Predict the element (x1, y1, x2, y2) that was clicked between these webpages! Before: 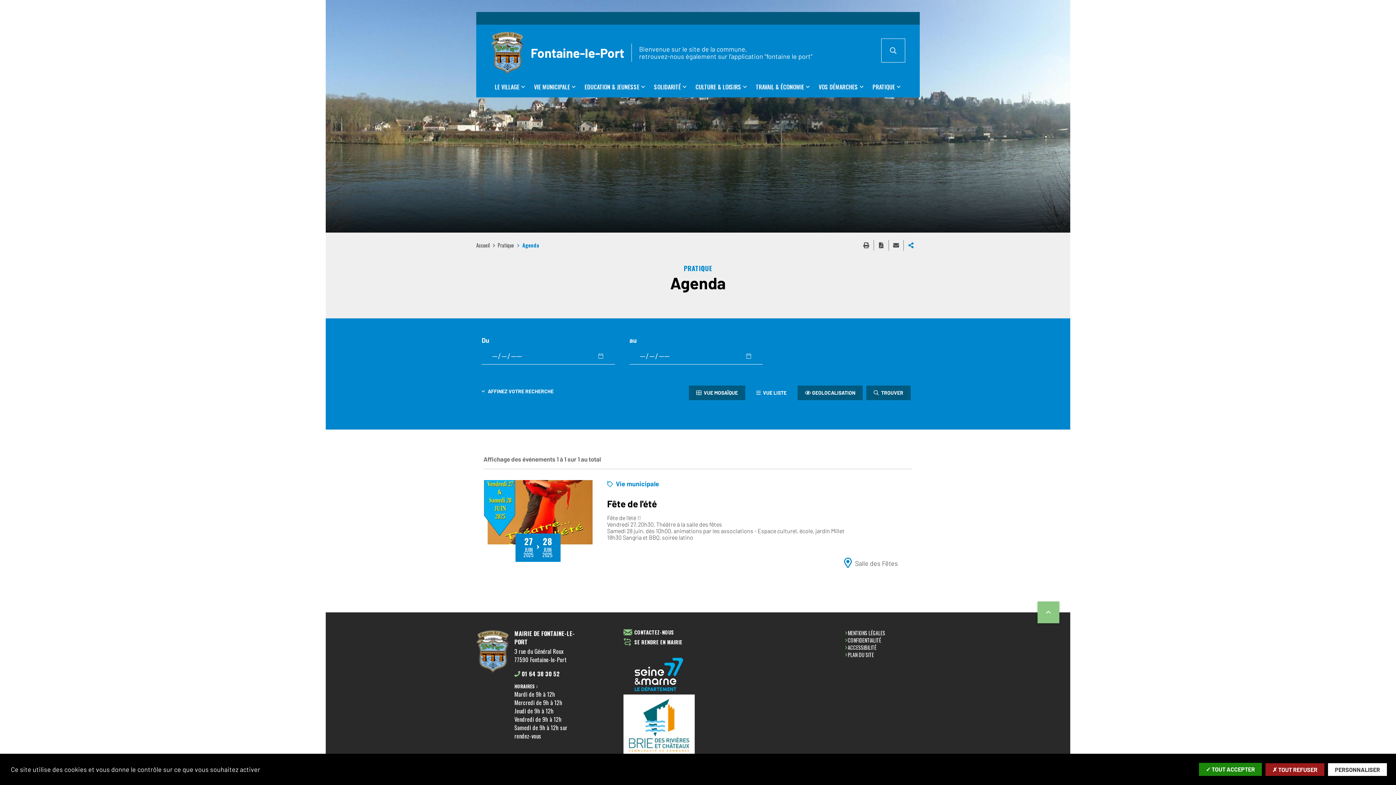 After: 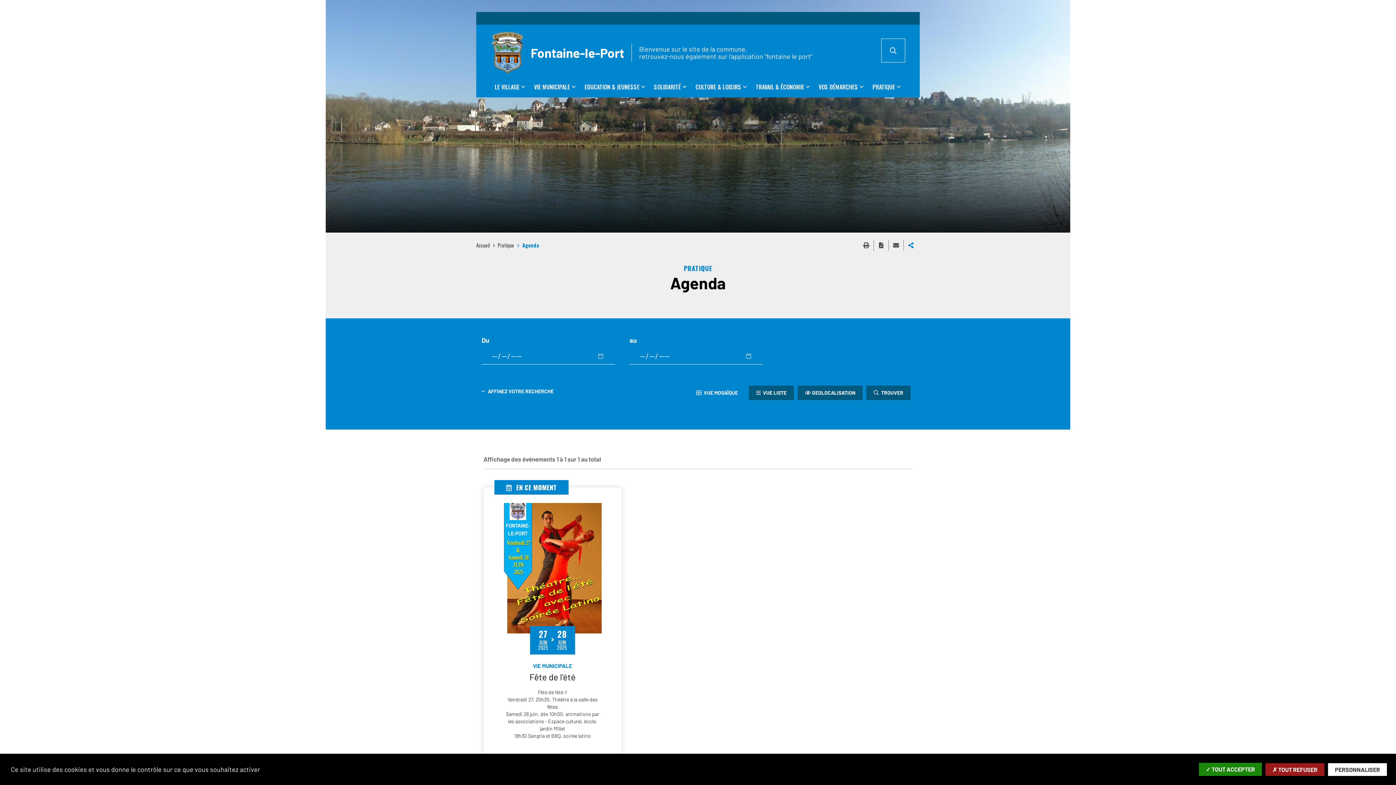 Action: bbox: (688, 385, 745, 400) label:  VUE MOSAÏQUE